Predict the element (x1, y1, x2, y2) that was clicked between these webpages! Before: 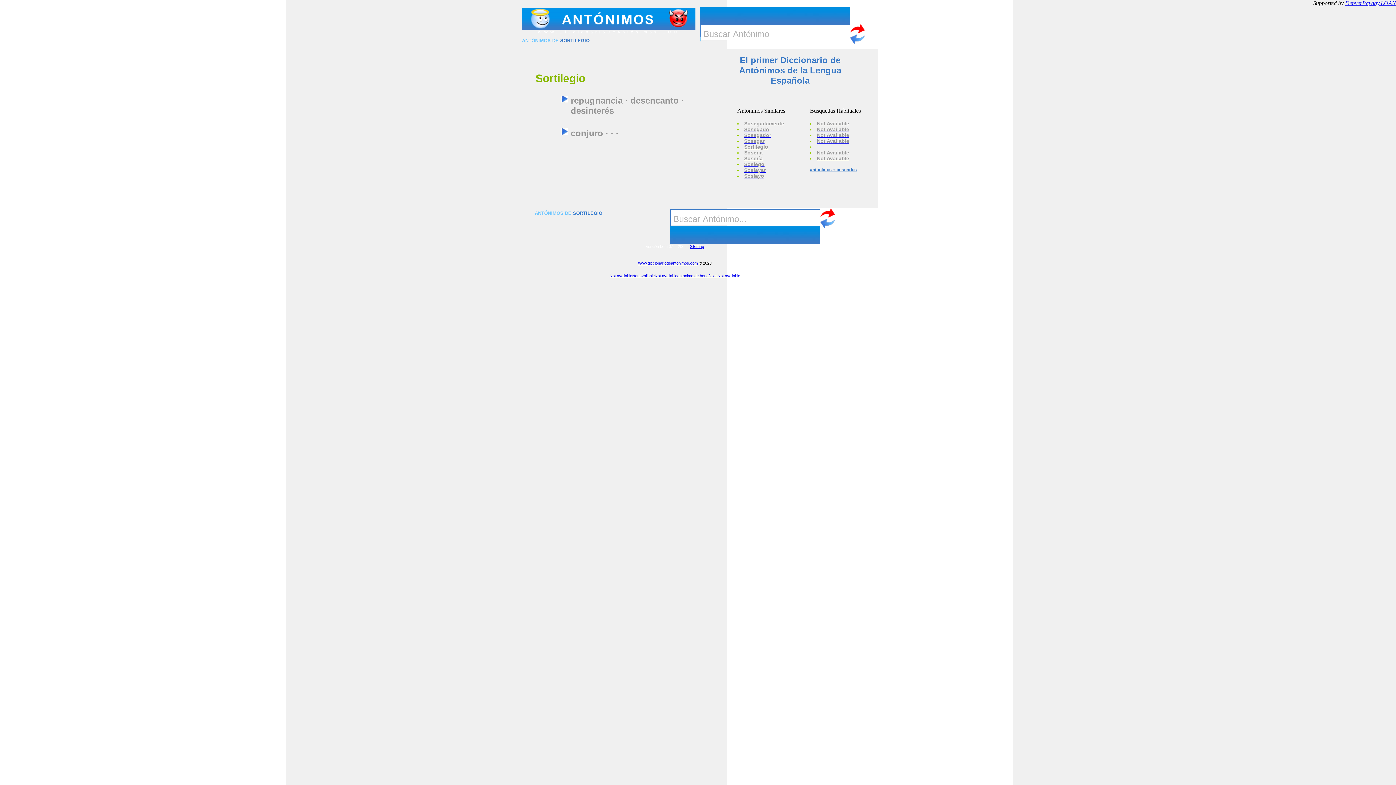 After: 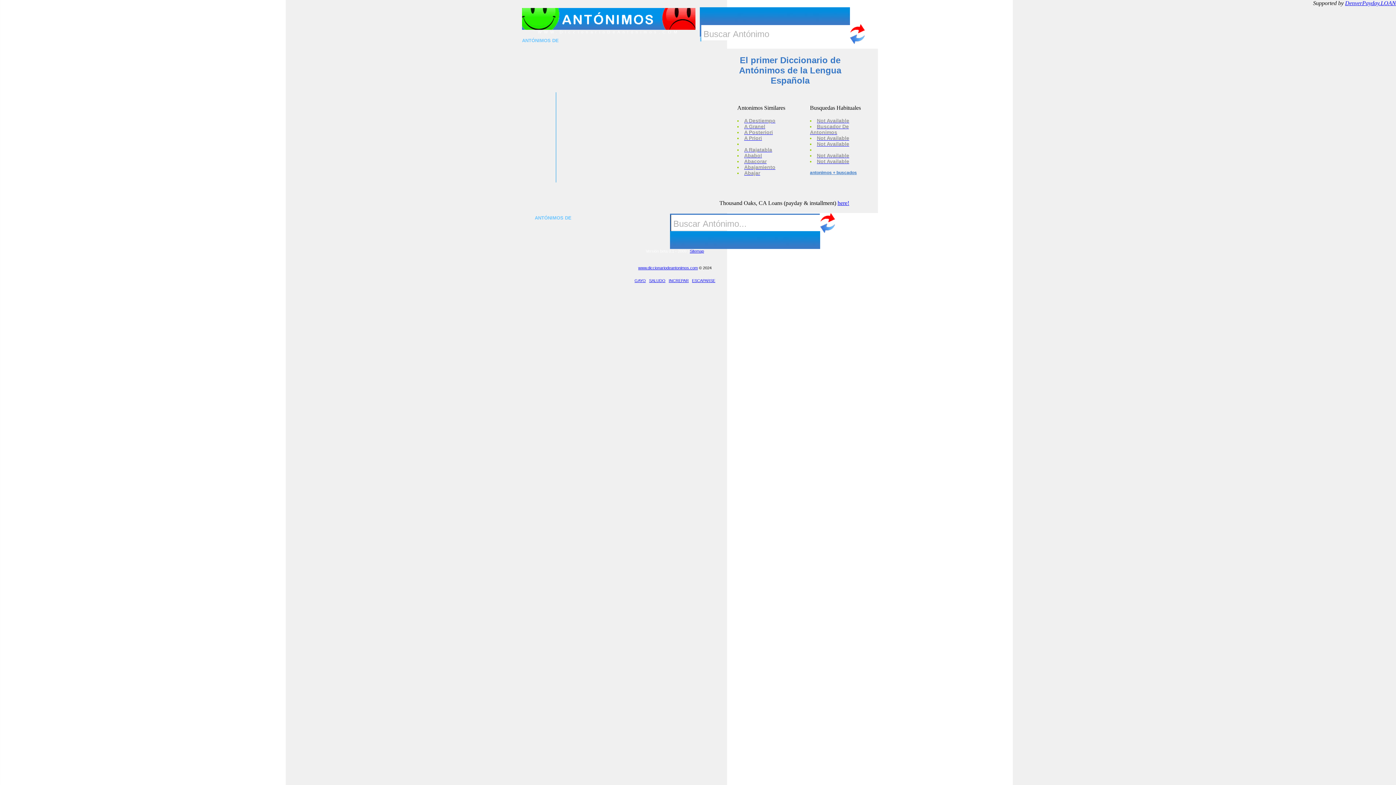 Action: label: www.diccionariodeantonimos.com bbox: (638, 261, 698, 265)